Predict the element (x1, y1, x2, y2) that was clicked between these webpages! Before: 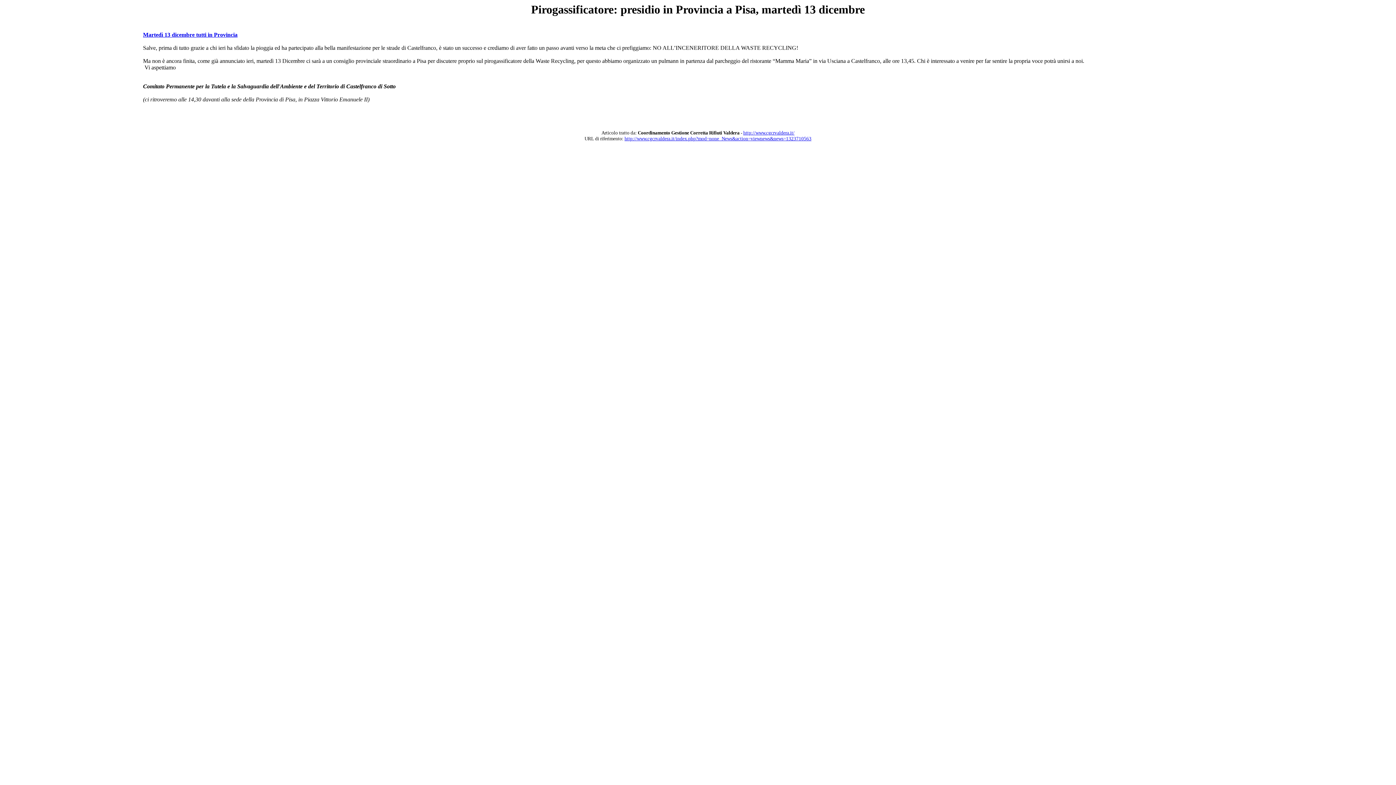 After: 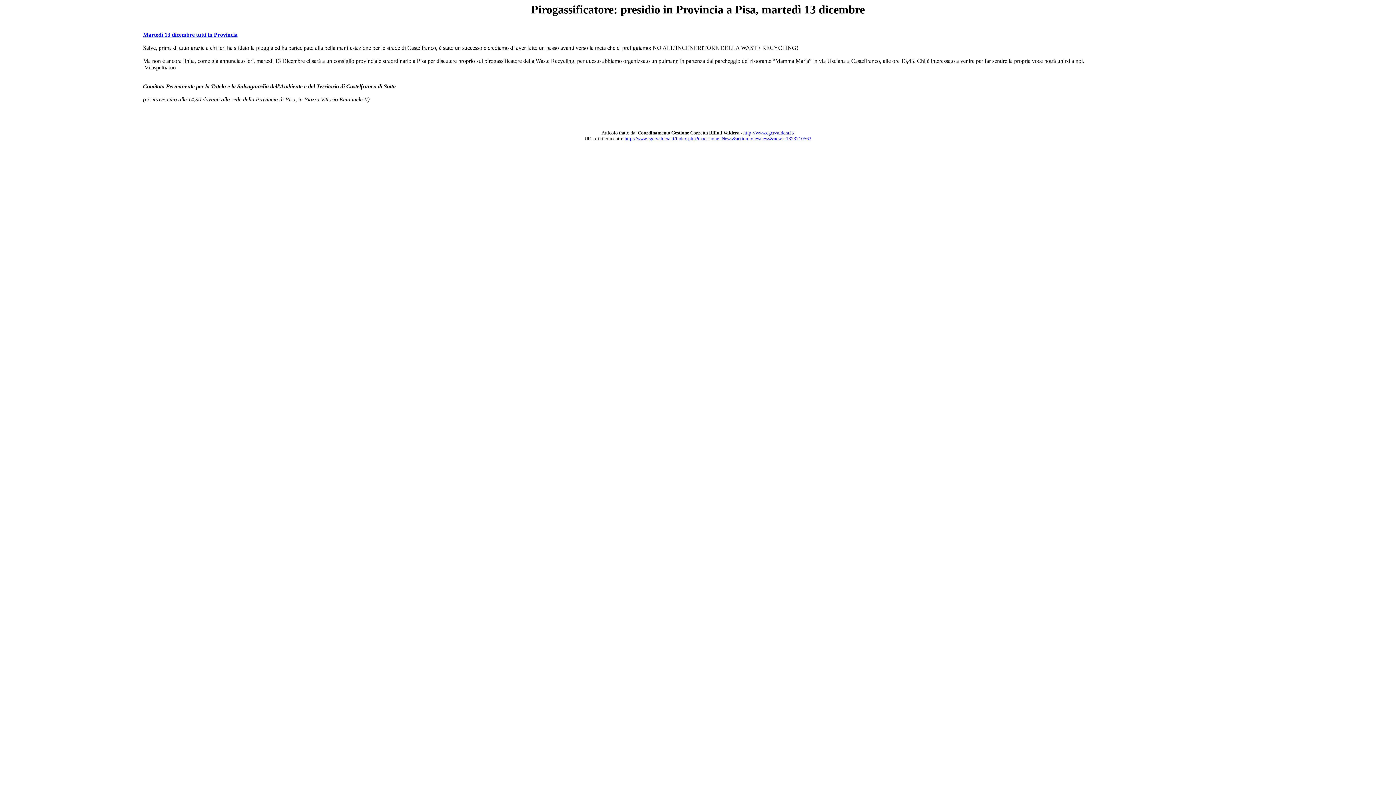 Action: label: Martedì 13 dicembre tutti in Provincia bbox: (143, 31, 237, 37)